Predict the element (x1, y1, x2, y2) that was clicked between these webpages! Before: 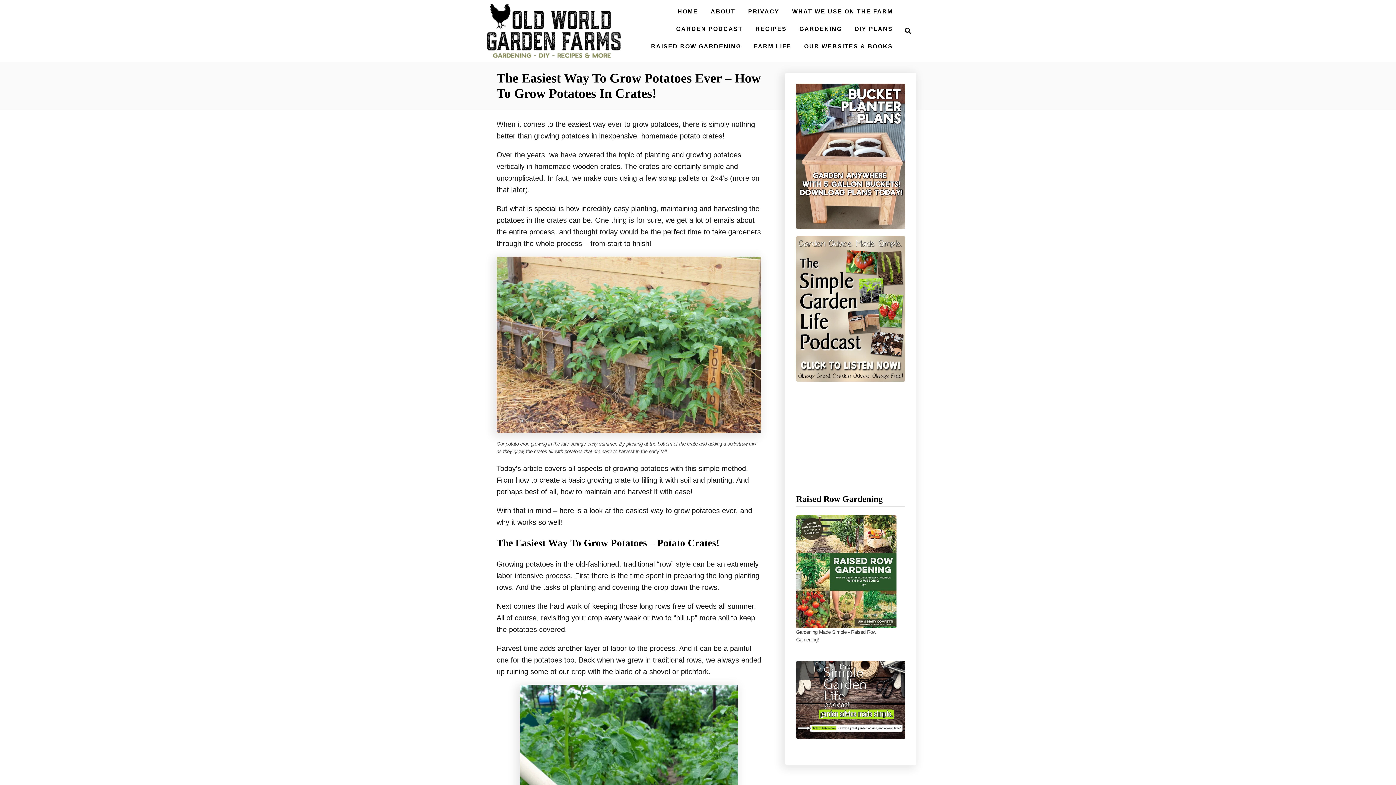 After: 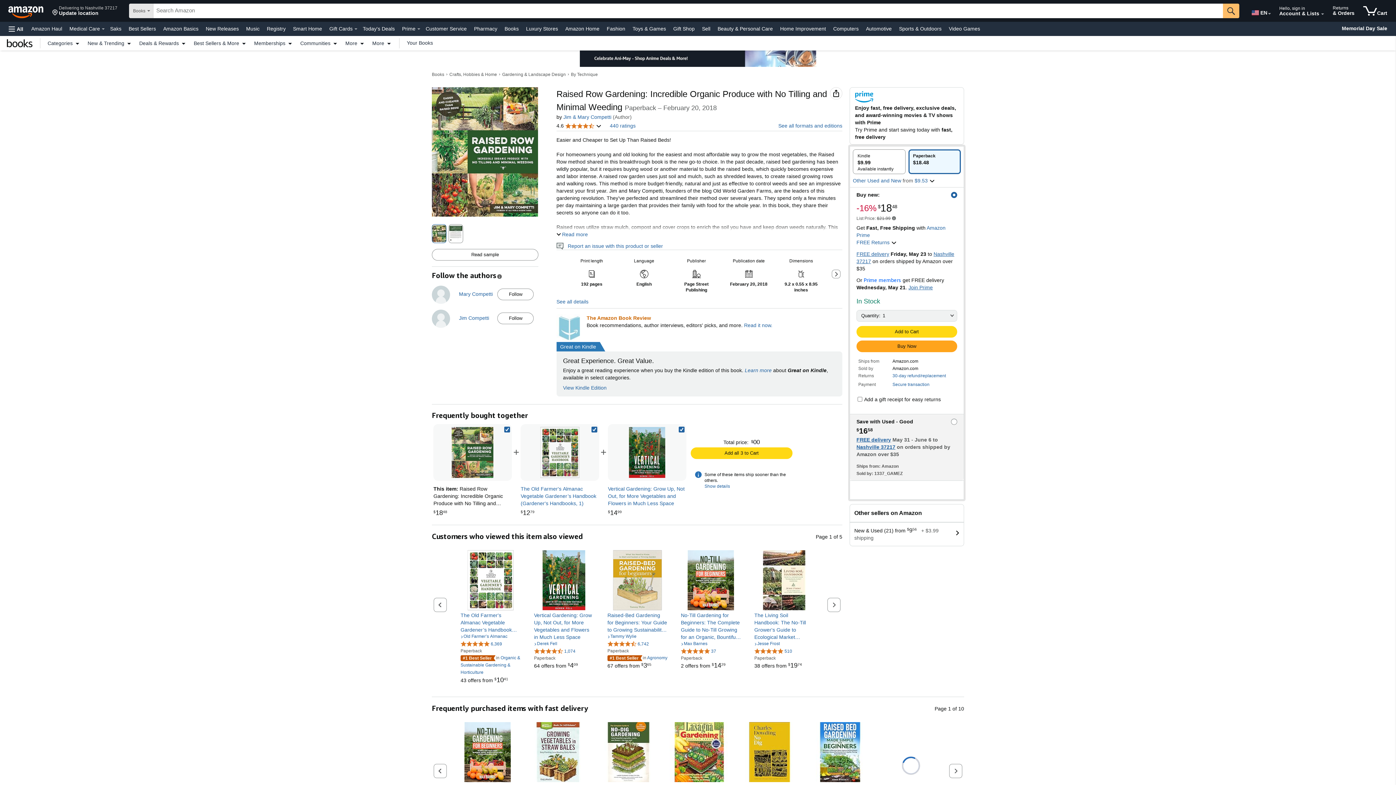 Action: bbox: (796, 515, 896, 628)